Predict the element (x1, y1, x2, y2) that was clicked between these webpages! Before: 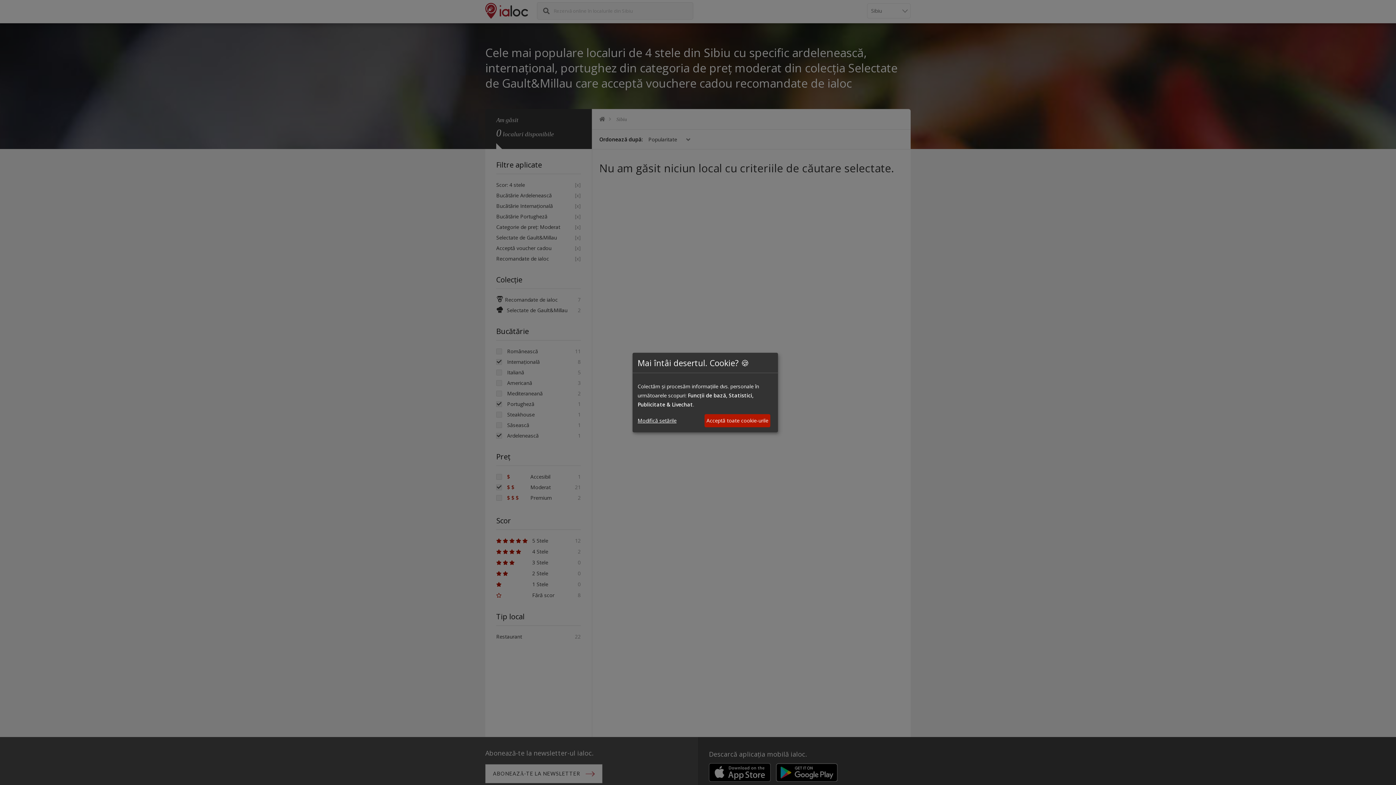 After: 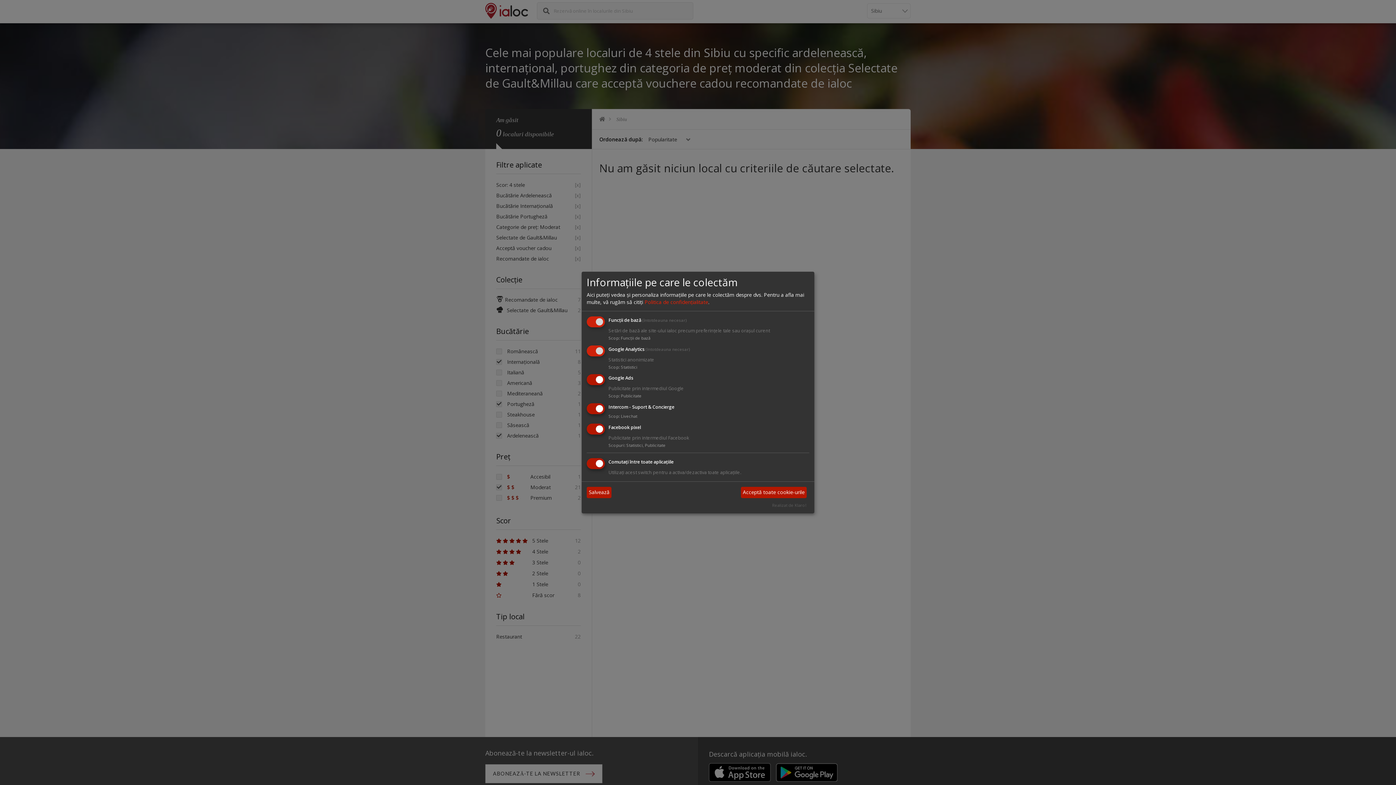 Action: label: Modifică setările bbox: (637, 416, 676, 425)